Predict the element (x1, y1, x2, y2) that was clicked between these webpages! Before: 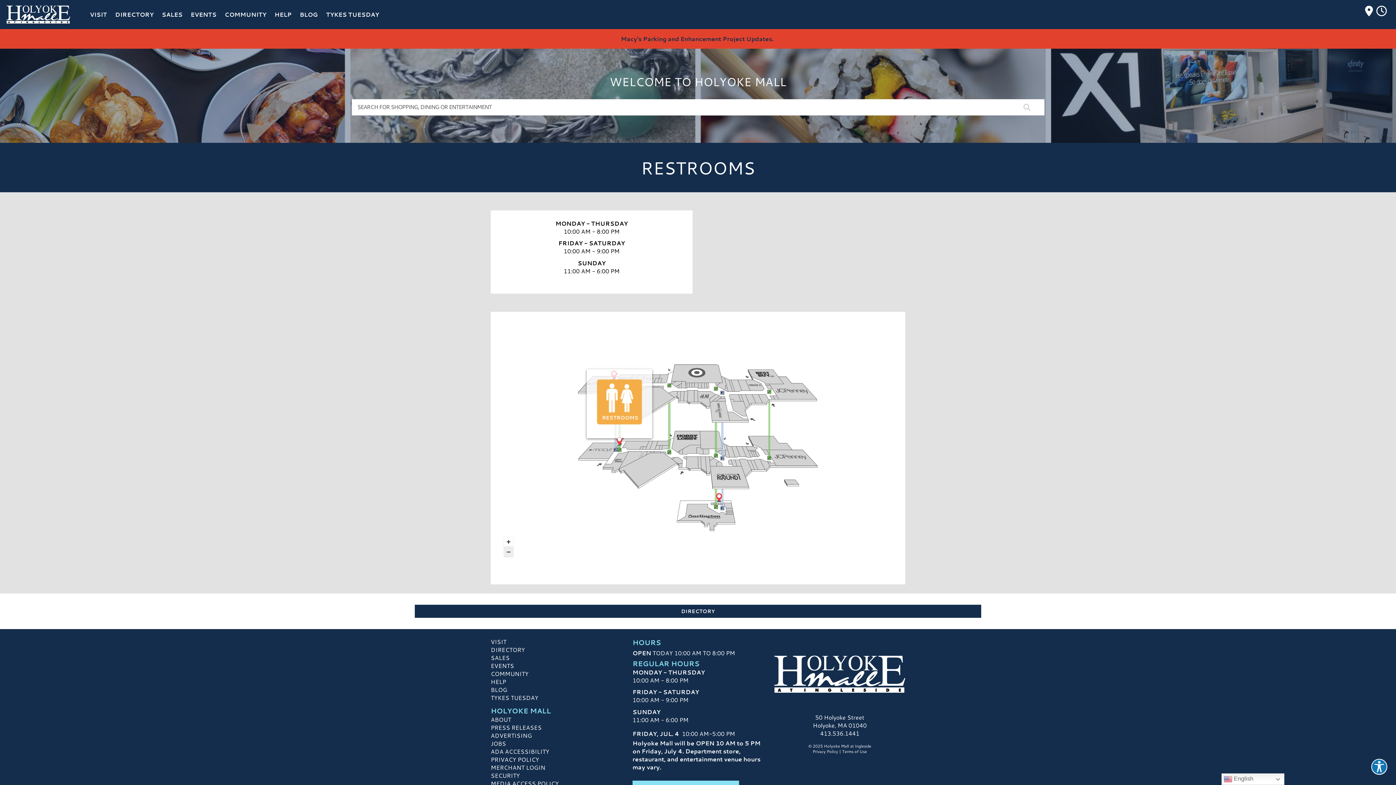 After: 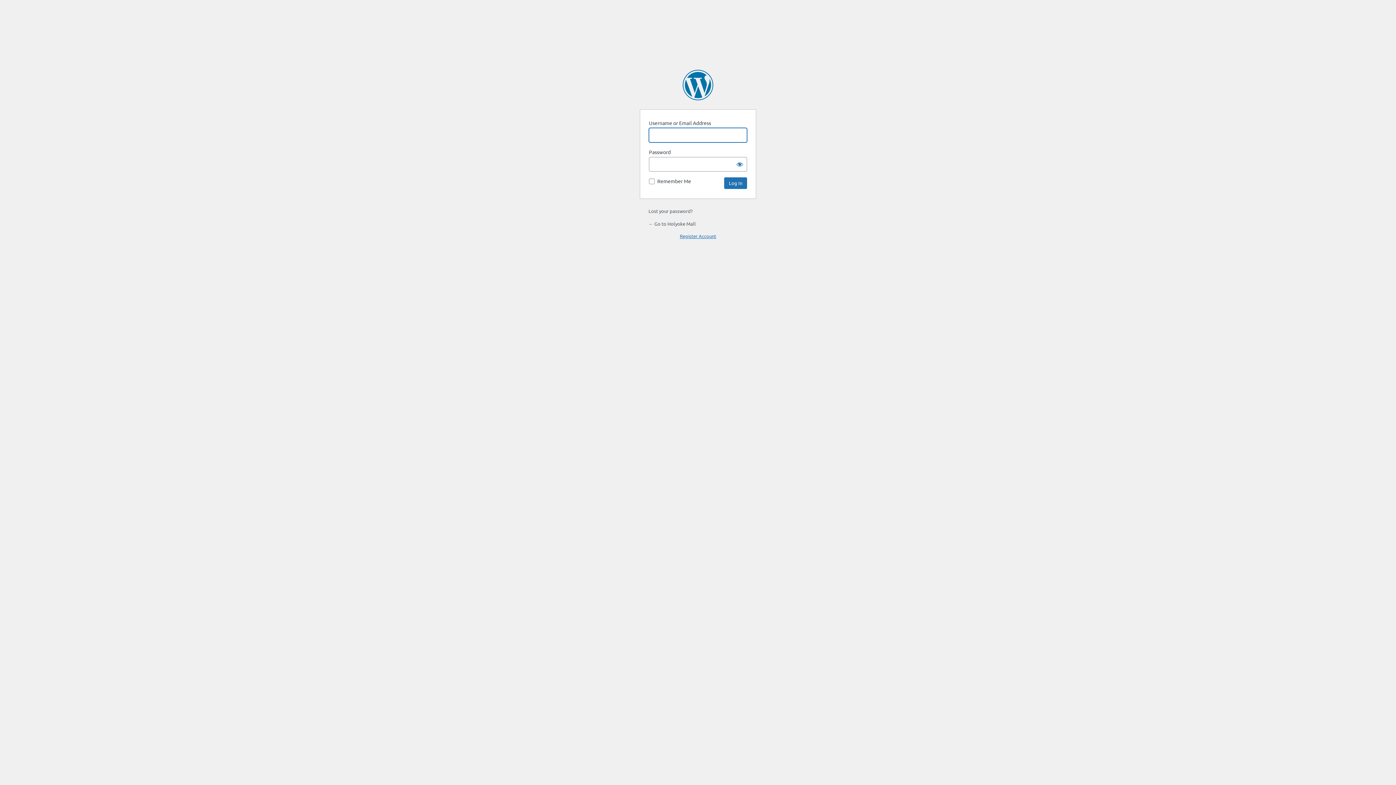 Action: bbox: (490, 763, 545, 772) label: MERCHANT LOGIN